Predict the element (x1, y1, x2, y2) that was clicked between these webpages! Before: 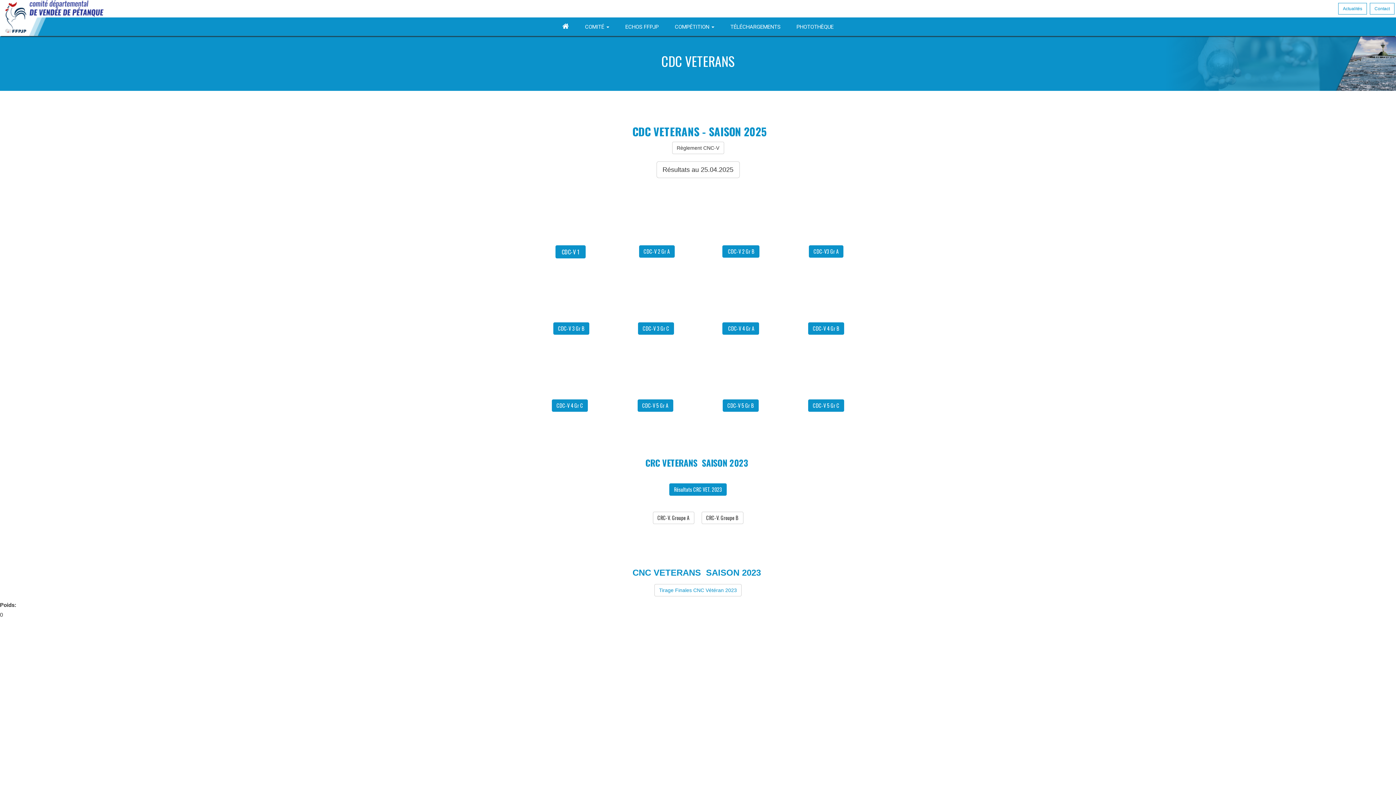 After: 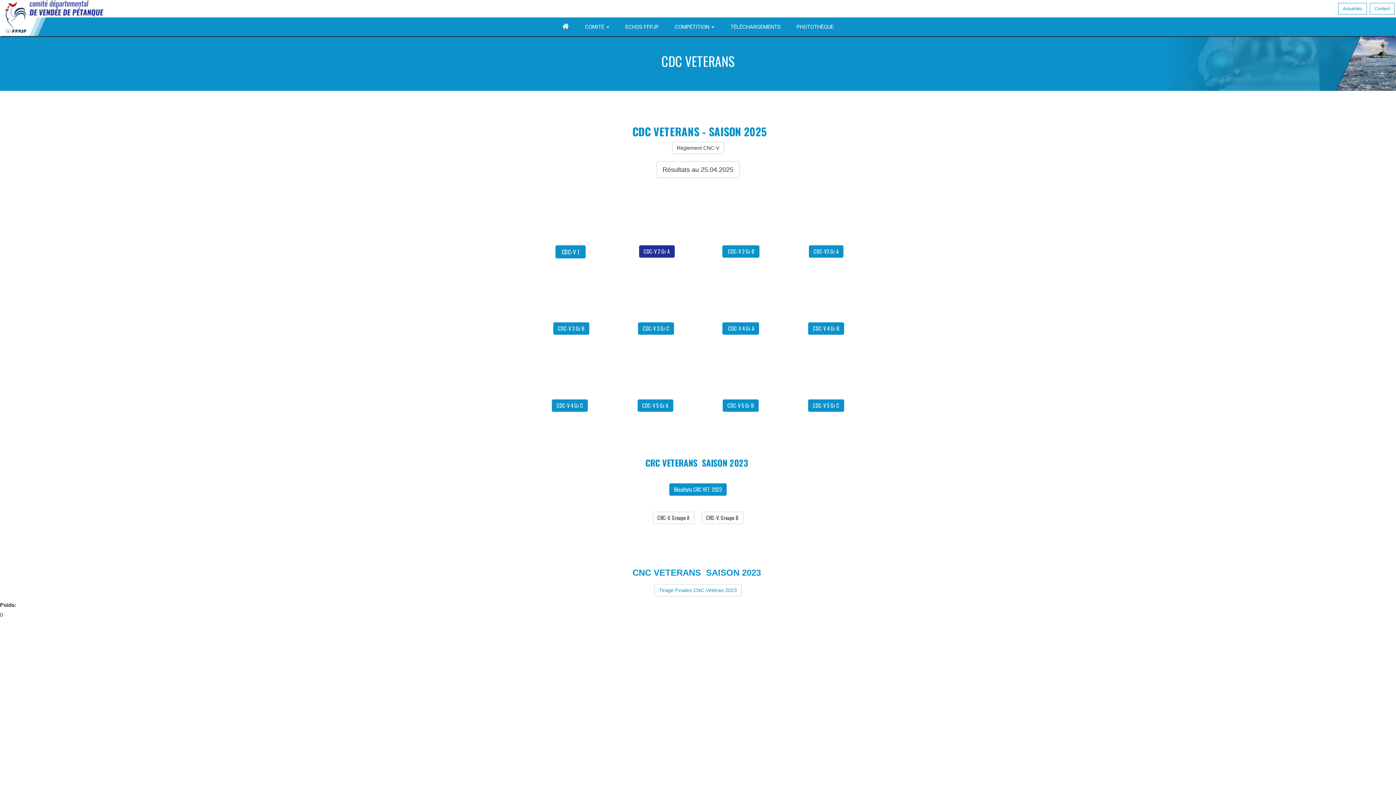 Action: bbox: (639, 245, 674, 257) label: CDC-V 2 Gr A